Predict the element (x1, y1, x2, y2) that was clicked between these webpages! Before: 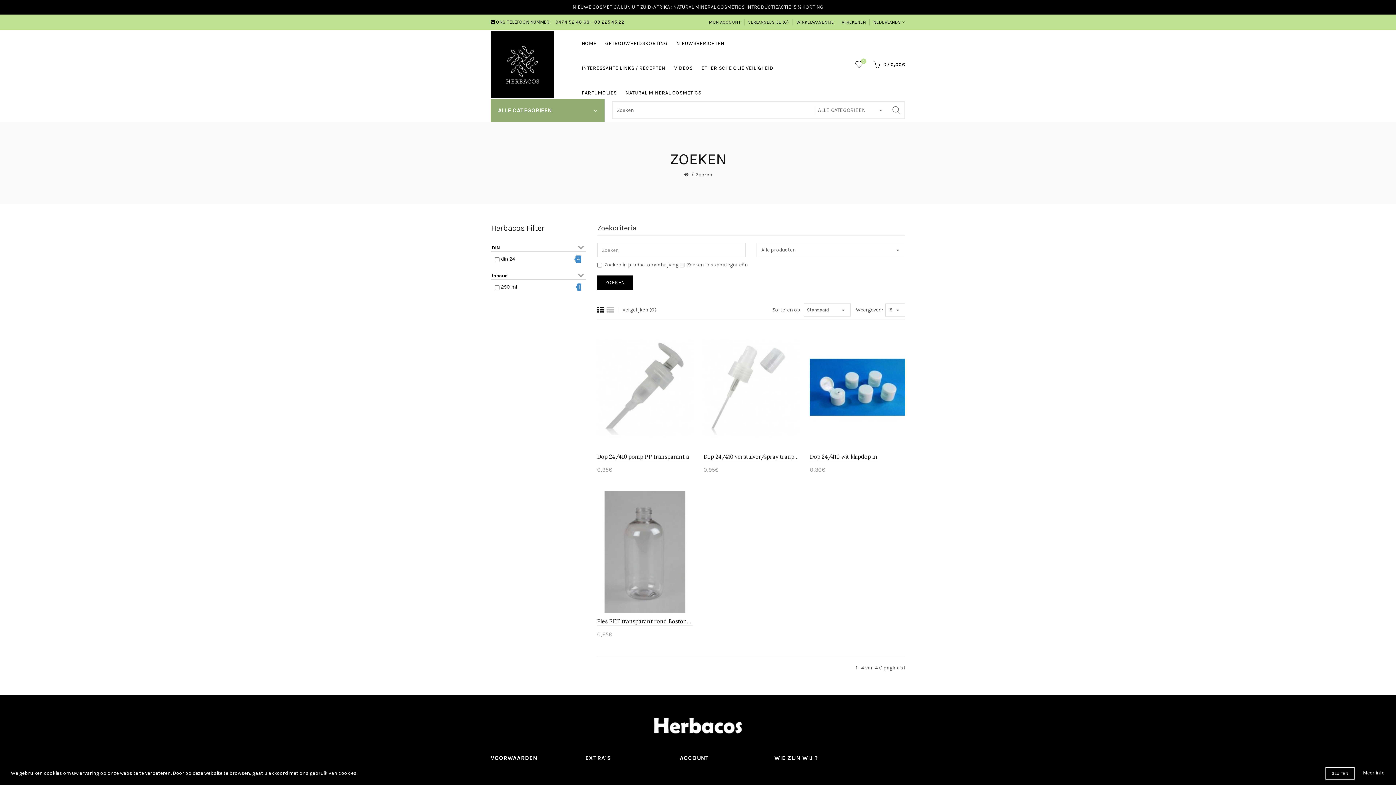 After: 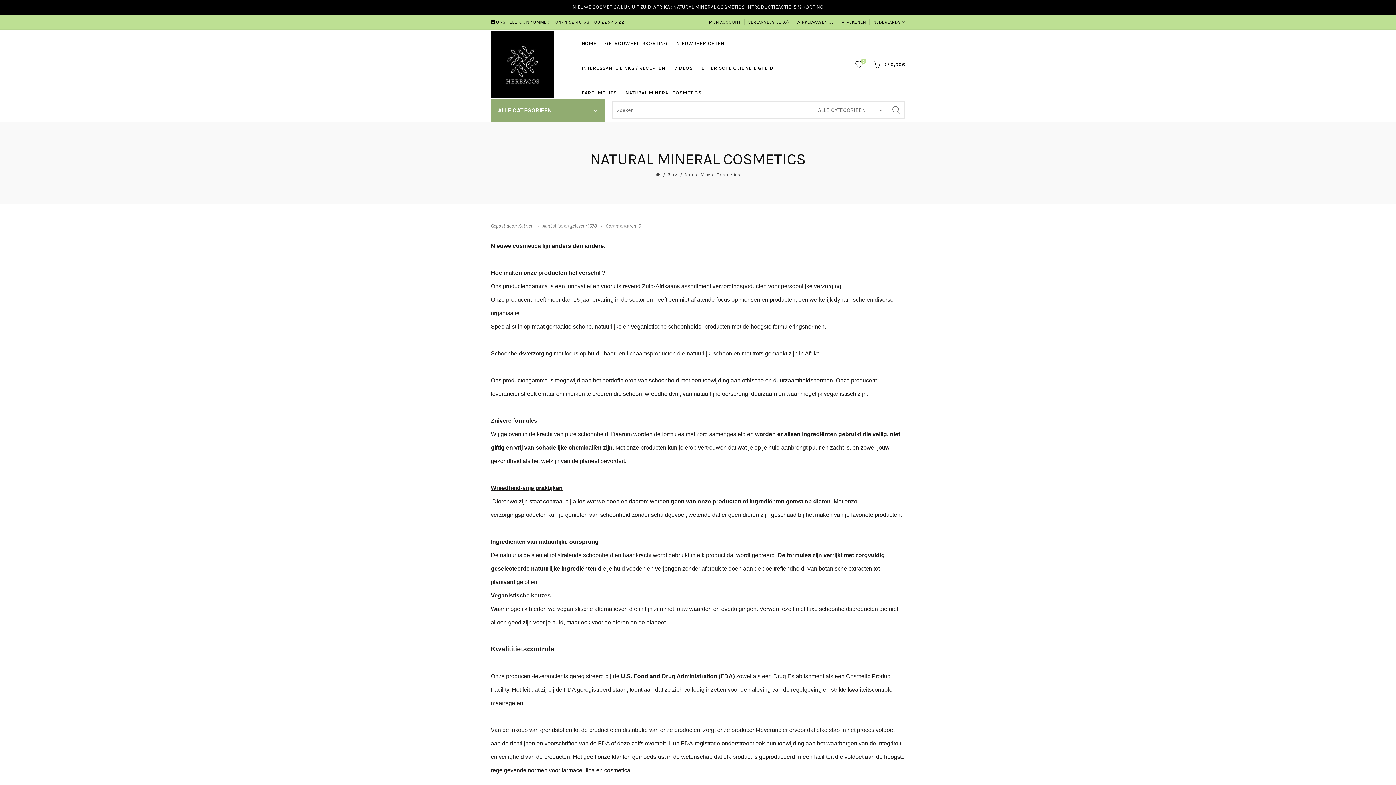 Action: label: NATURAL MINERAL COSMETICS bbox: (621, 81, 705, 104)